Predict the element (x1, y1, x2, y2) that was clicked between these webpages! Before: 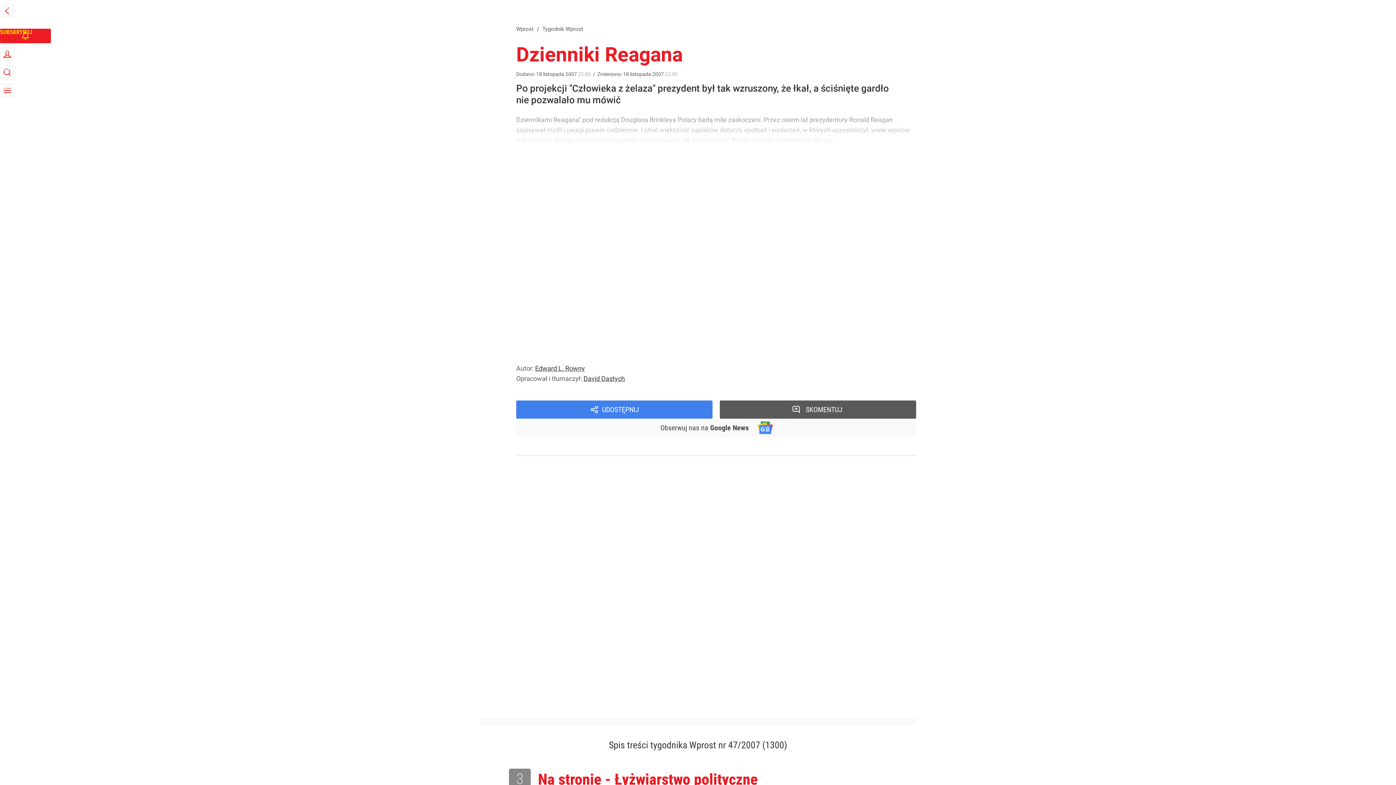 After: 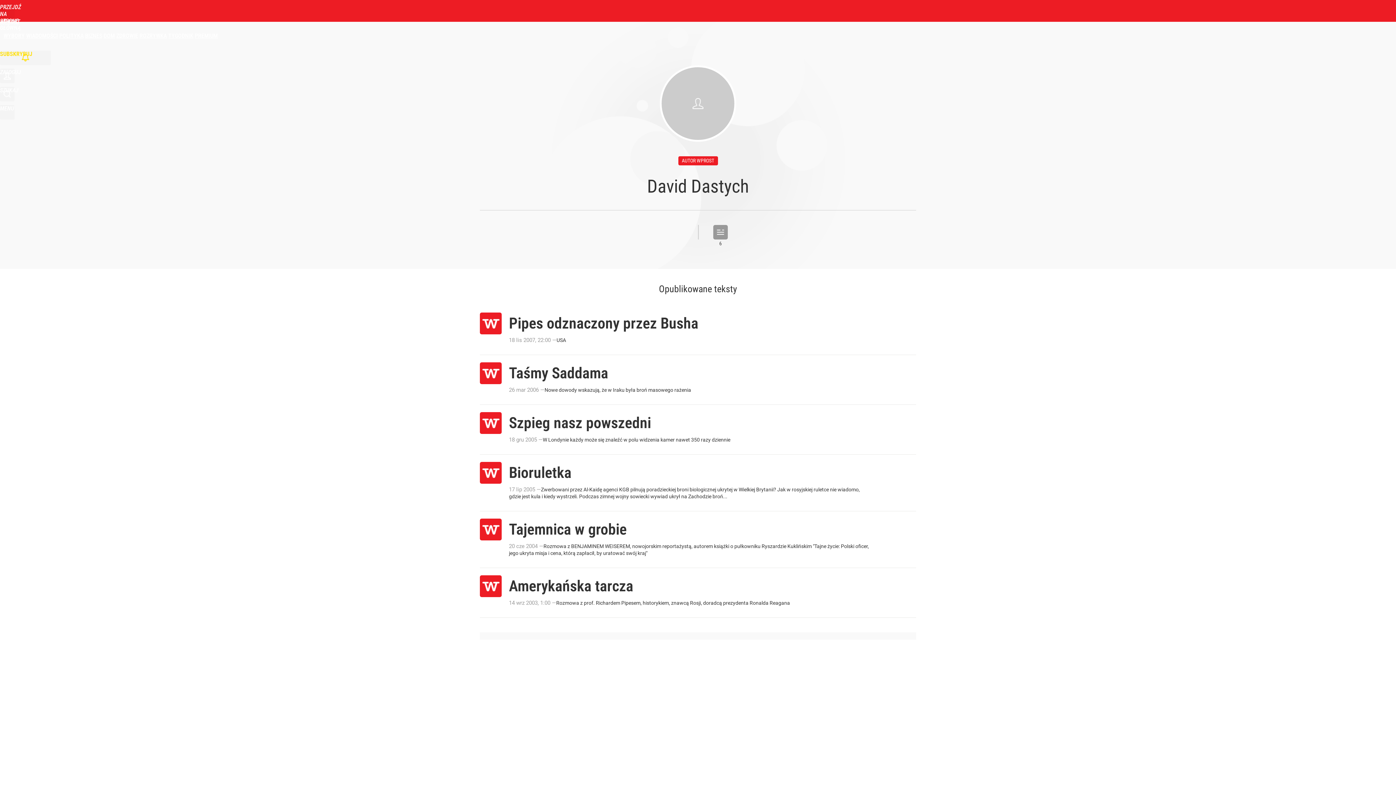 Action: label: David Dastych bbox: (583, 374, 625, 382)